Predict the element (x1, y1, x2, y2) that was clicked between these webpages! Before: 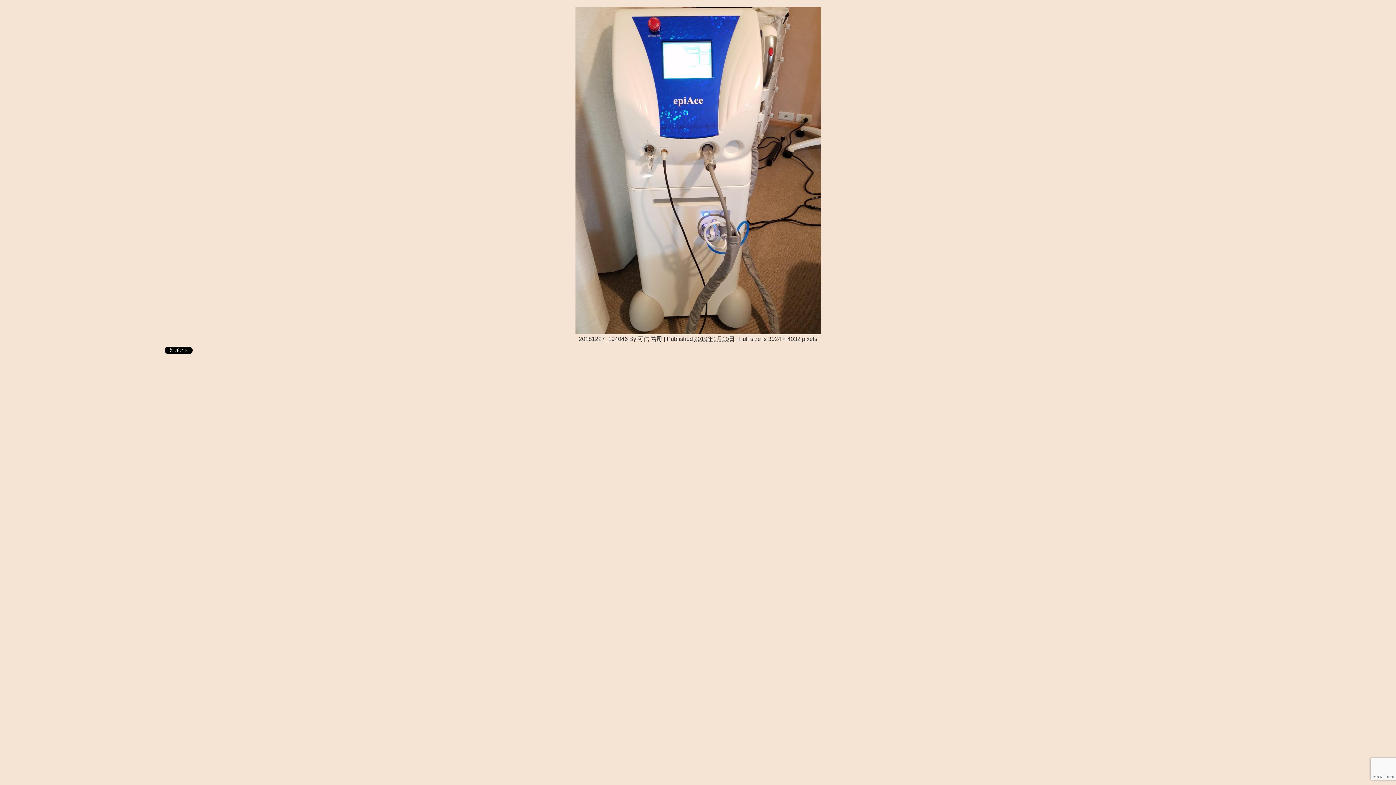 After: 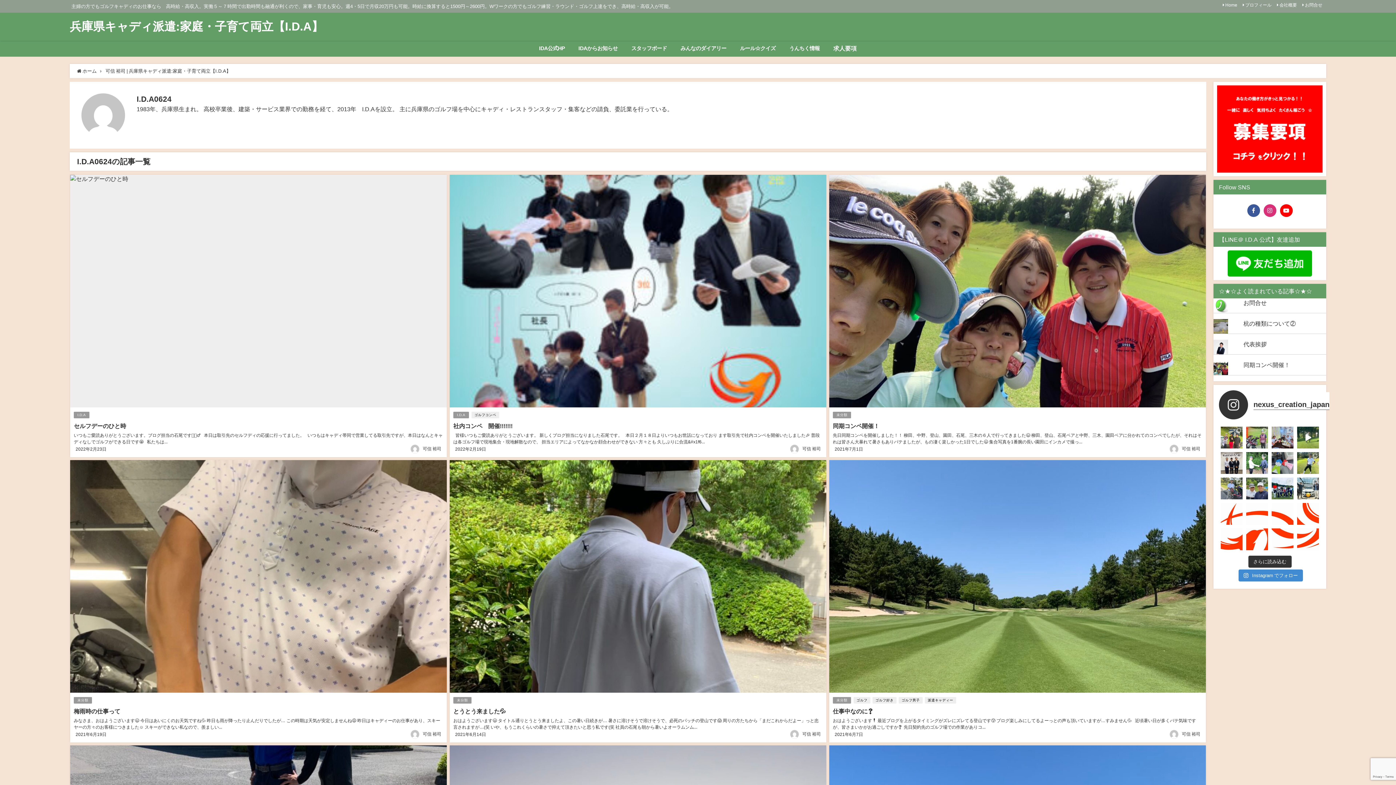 Action: label: 可信 裕司 bbox: (637, 336, 662, 341)